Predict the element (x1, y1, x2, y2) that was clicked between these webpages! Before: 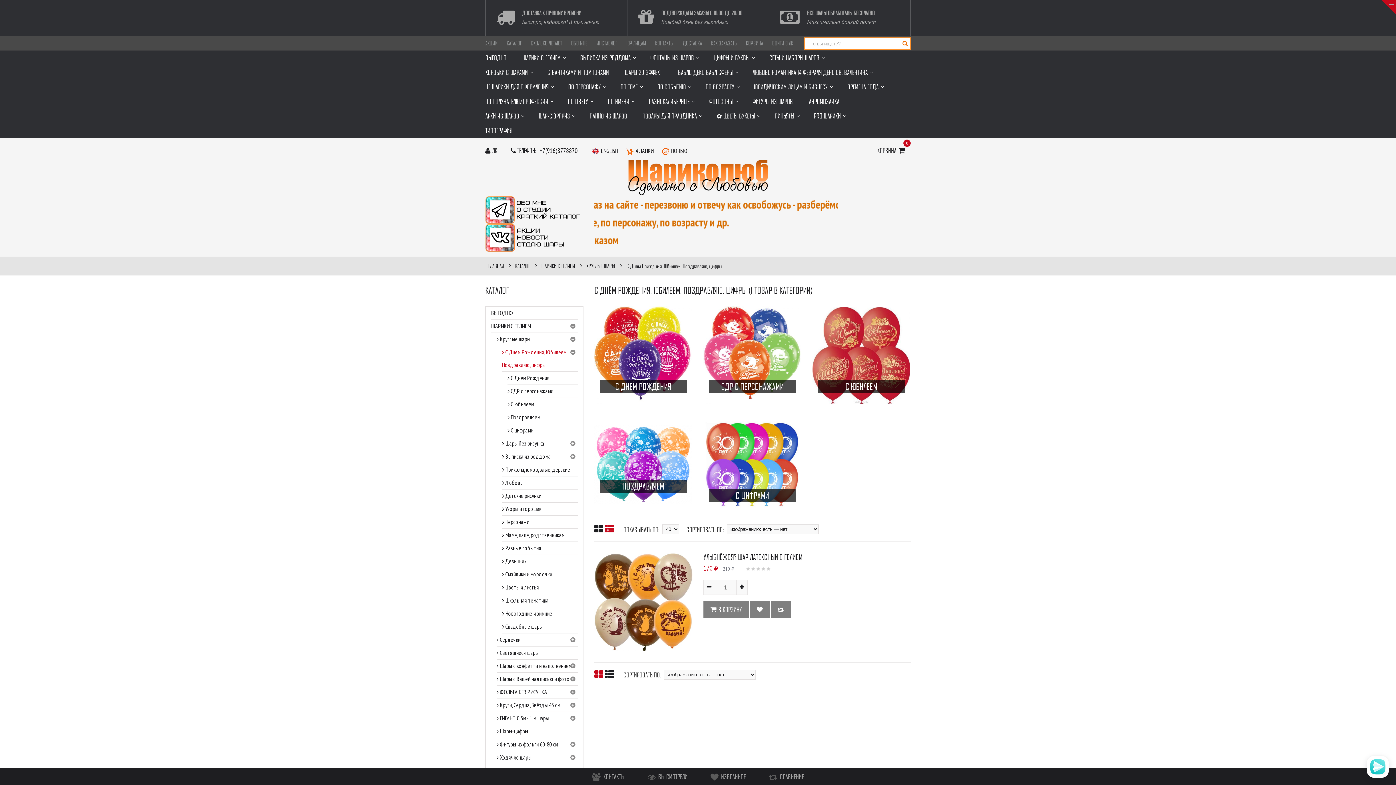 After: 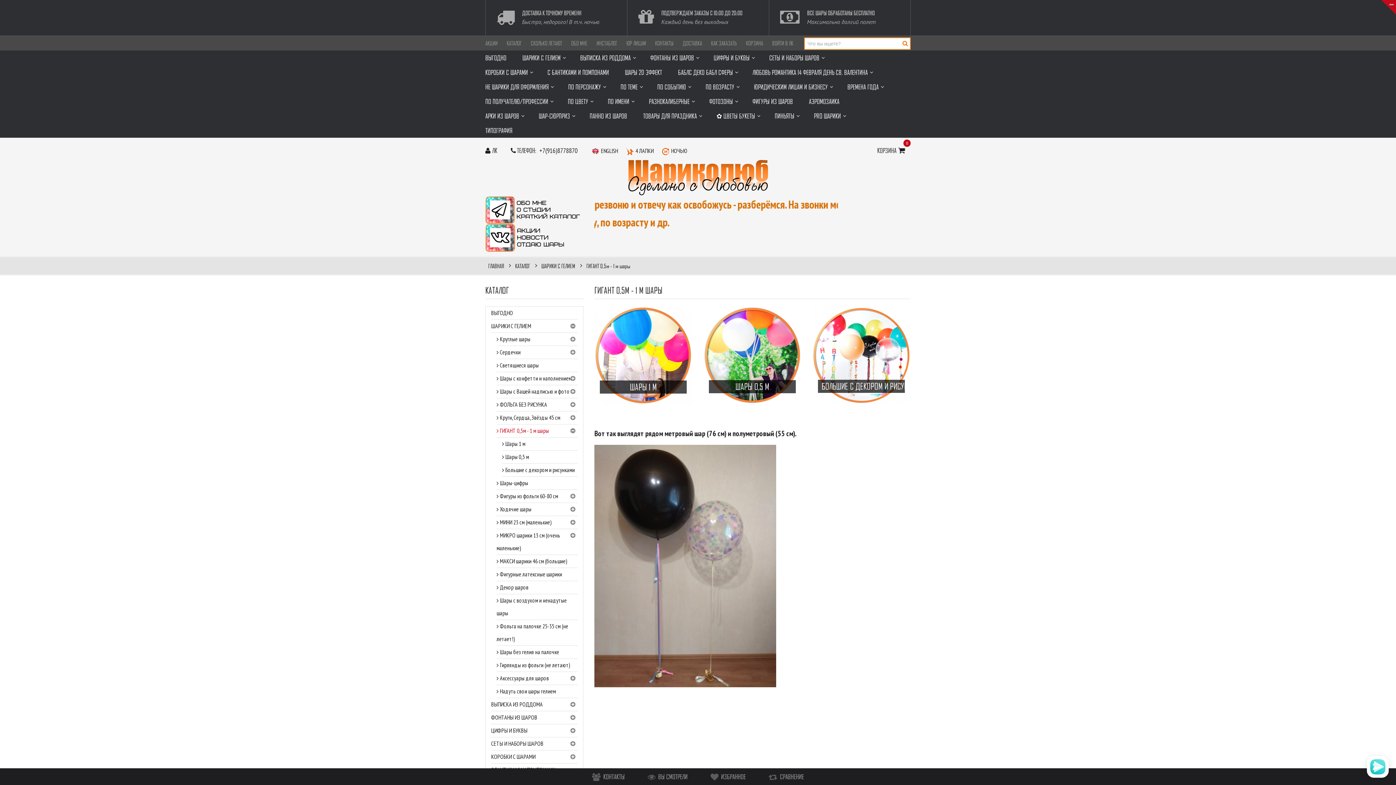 Action: label: ГИГАНТ 0,5м - 1 м шары bbox: (496, 712, 577, 725)